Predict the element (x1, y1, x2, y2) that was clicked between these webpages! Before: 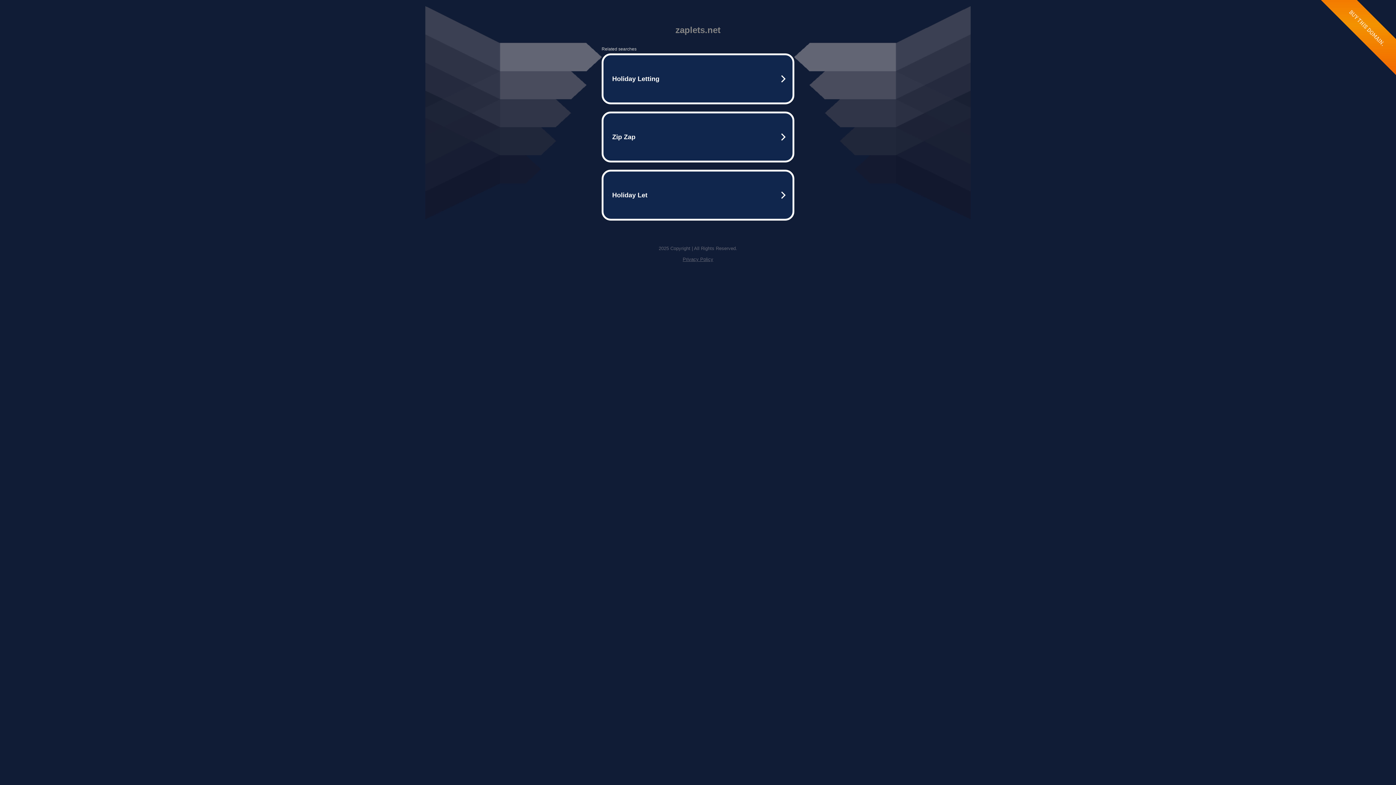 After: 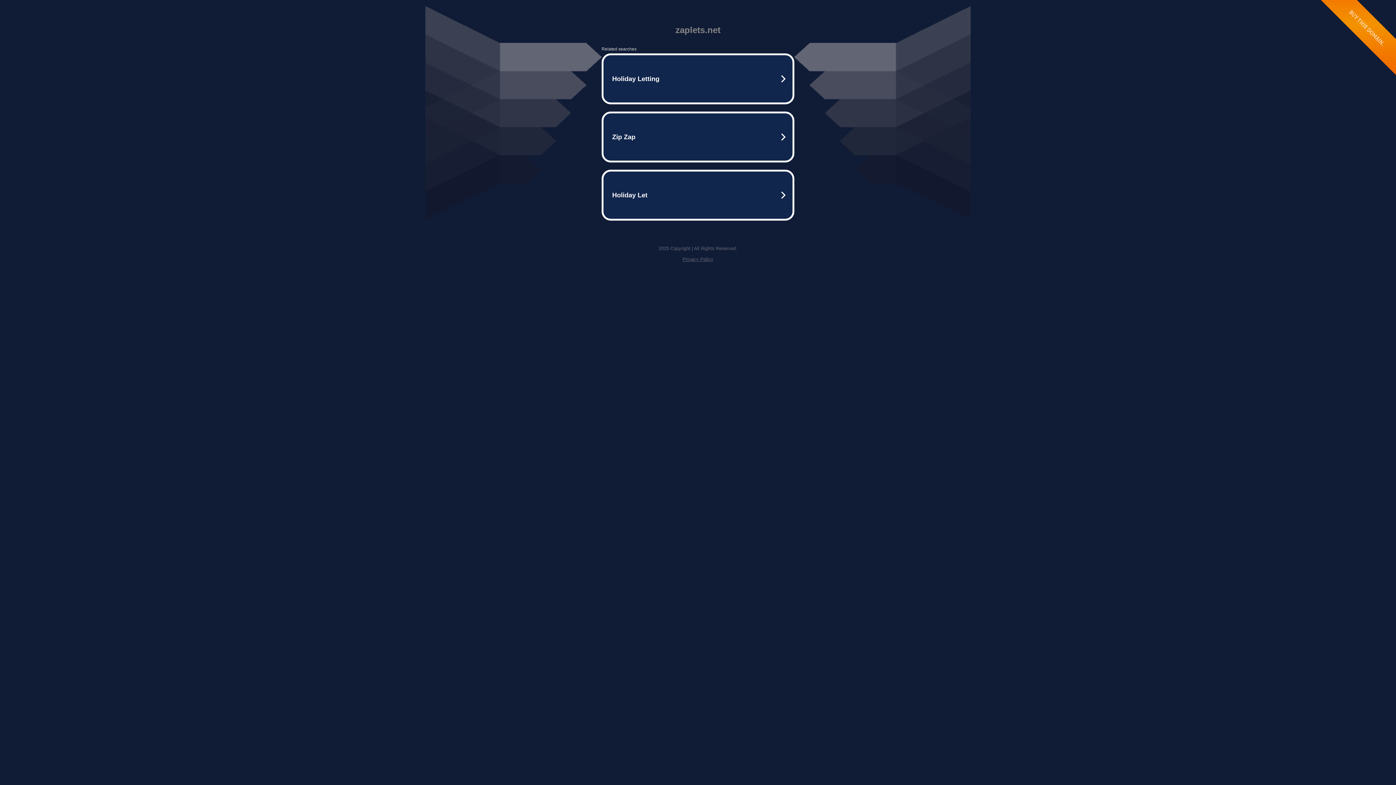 Action: label: Privacy Policy bbox: (682, 256, 713, 262)